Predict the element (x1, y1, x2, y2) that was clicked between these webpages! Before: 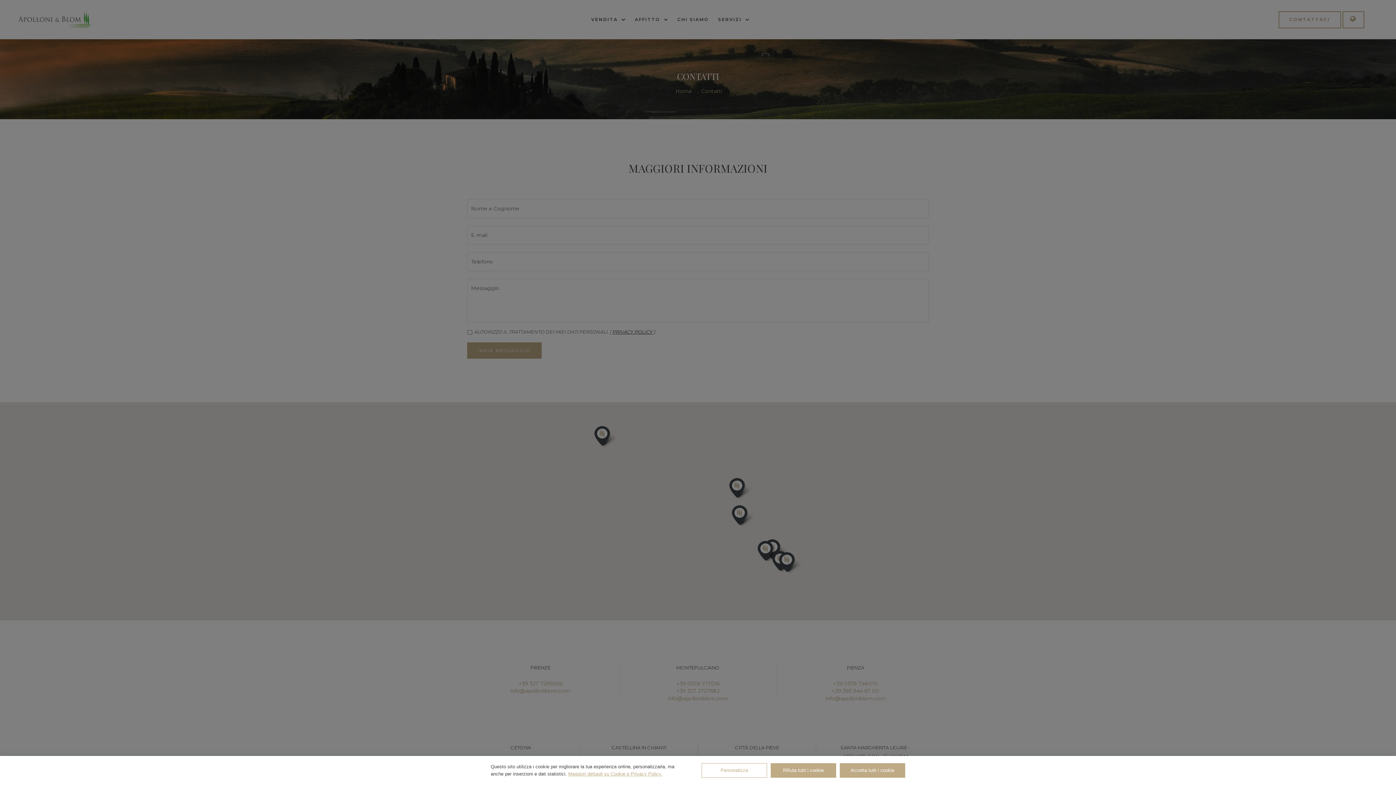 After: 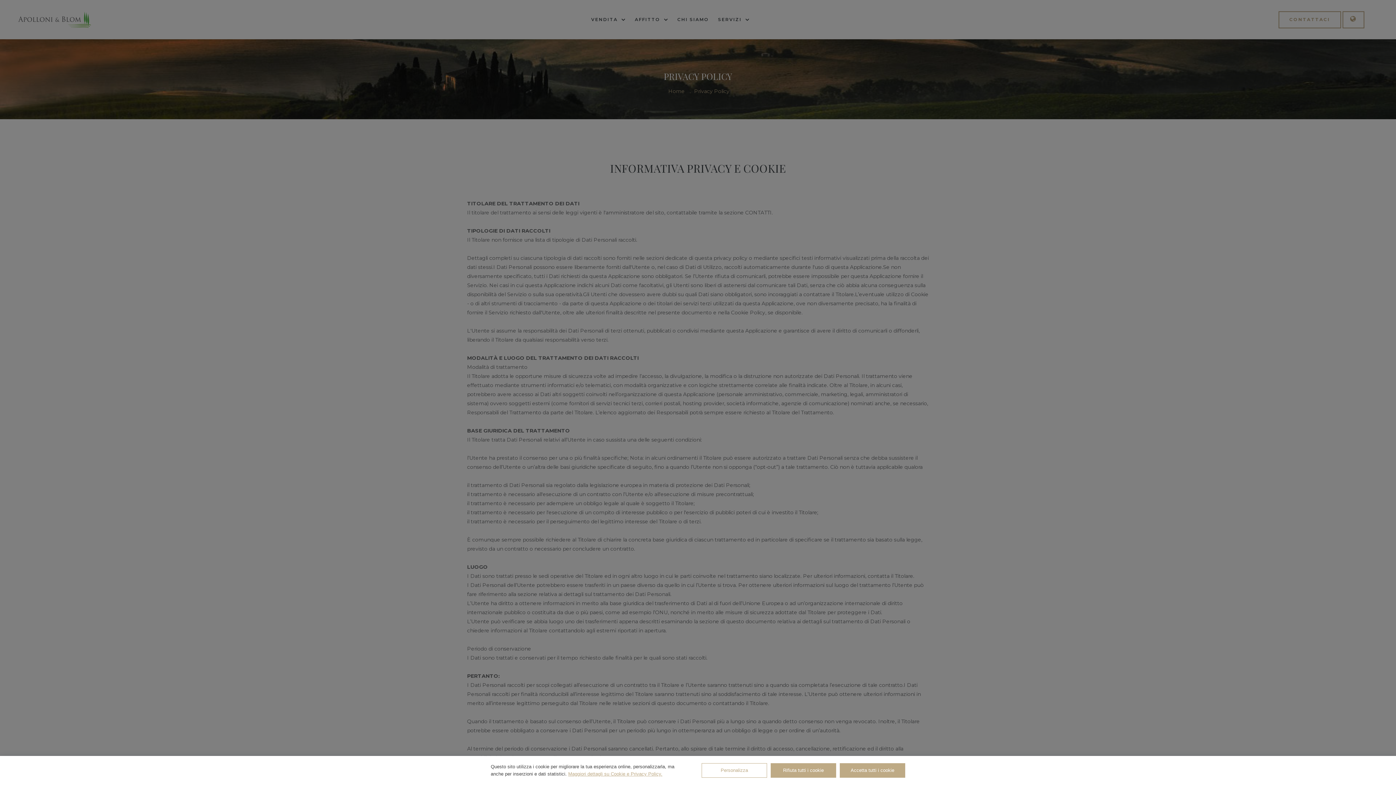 Action: bbox: (568, 771, 662, 777) label: Maggiori dettagli su Cookie e Privacy Policy.